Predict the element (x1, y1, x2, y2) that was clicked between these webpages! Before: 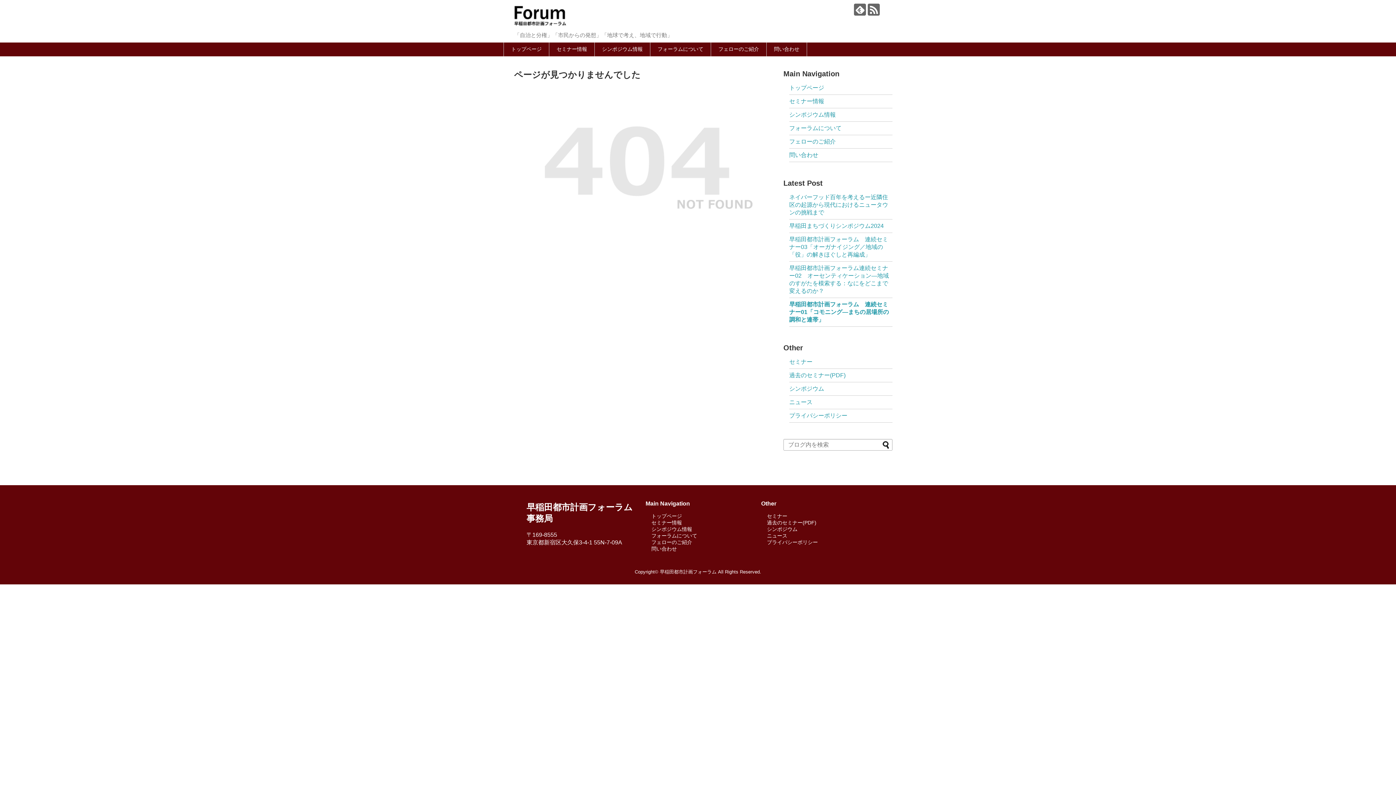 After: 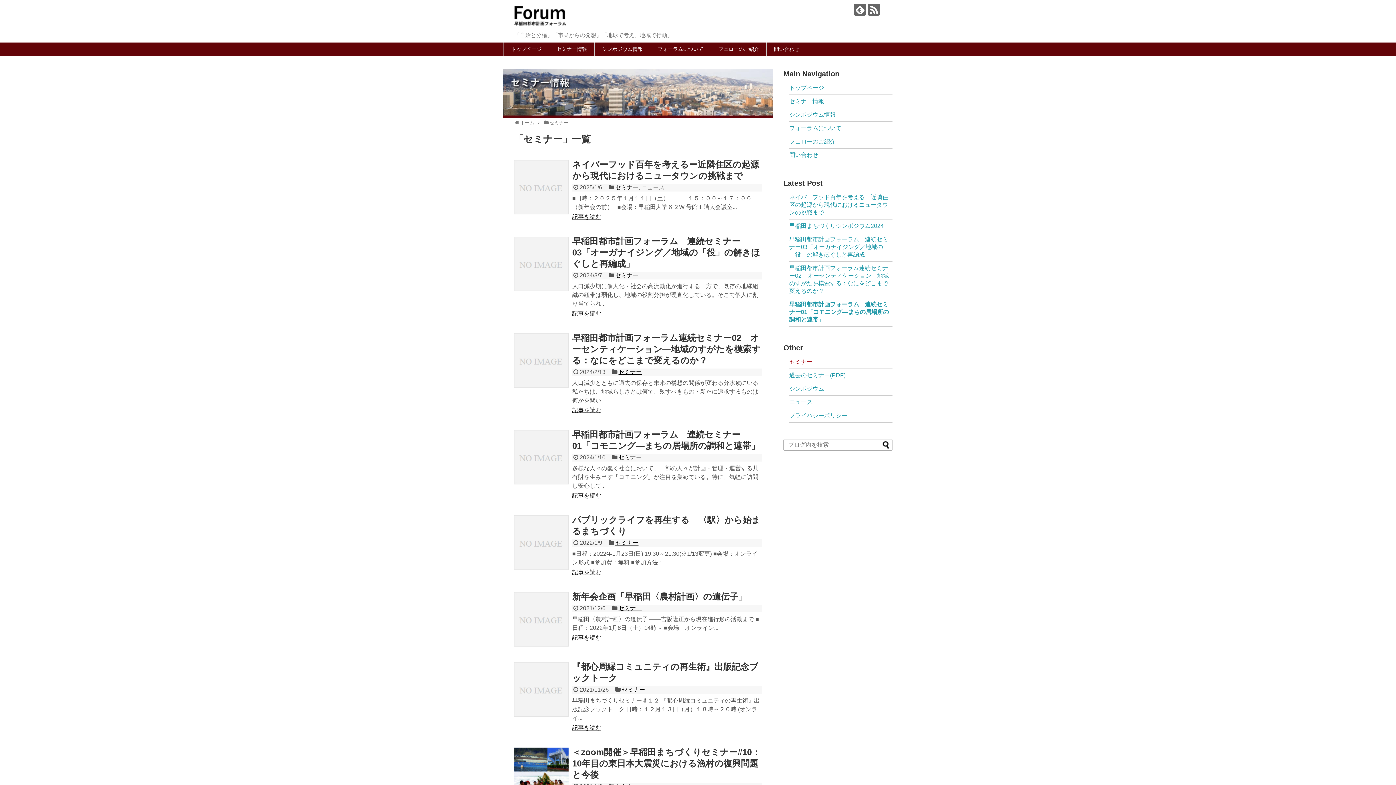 Action: label: セミナー bbox: (767, 513, 869, 520)